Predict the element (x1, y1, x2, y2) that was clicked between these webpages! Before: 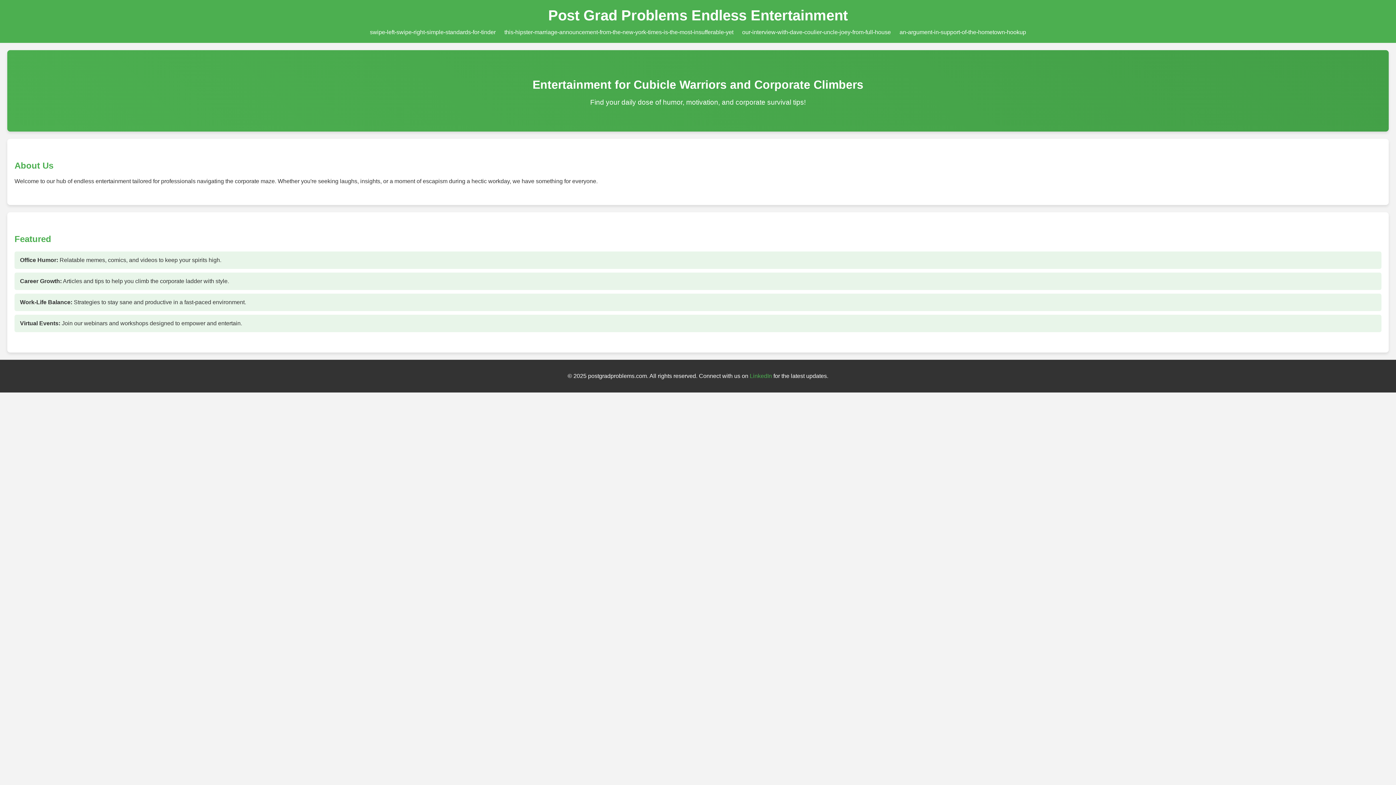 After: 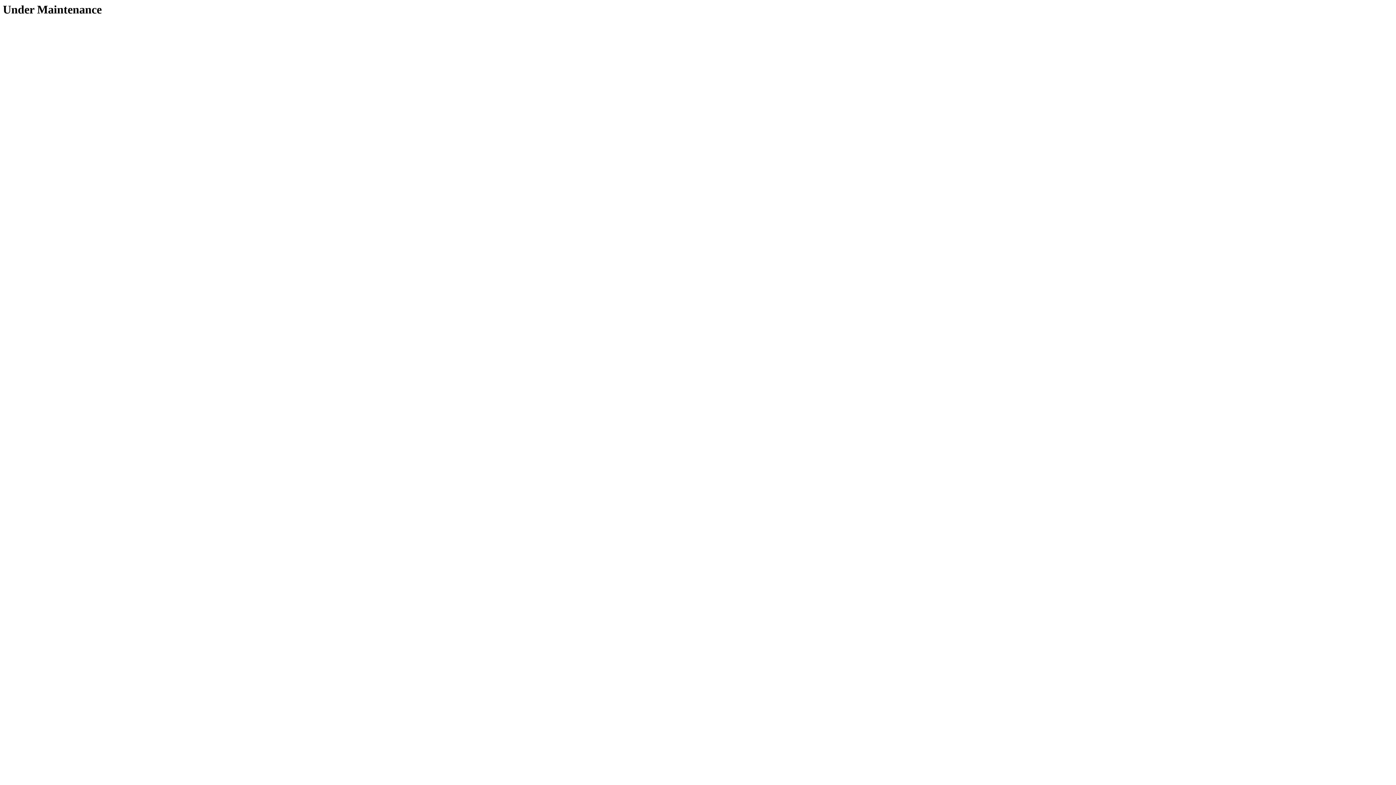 Action: bbox: (899, 29, 1026, 35) label: an-argument-in-support-of-the-hometown-hookup